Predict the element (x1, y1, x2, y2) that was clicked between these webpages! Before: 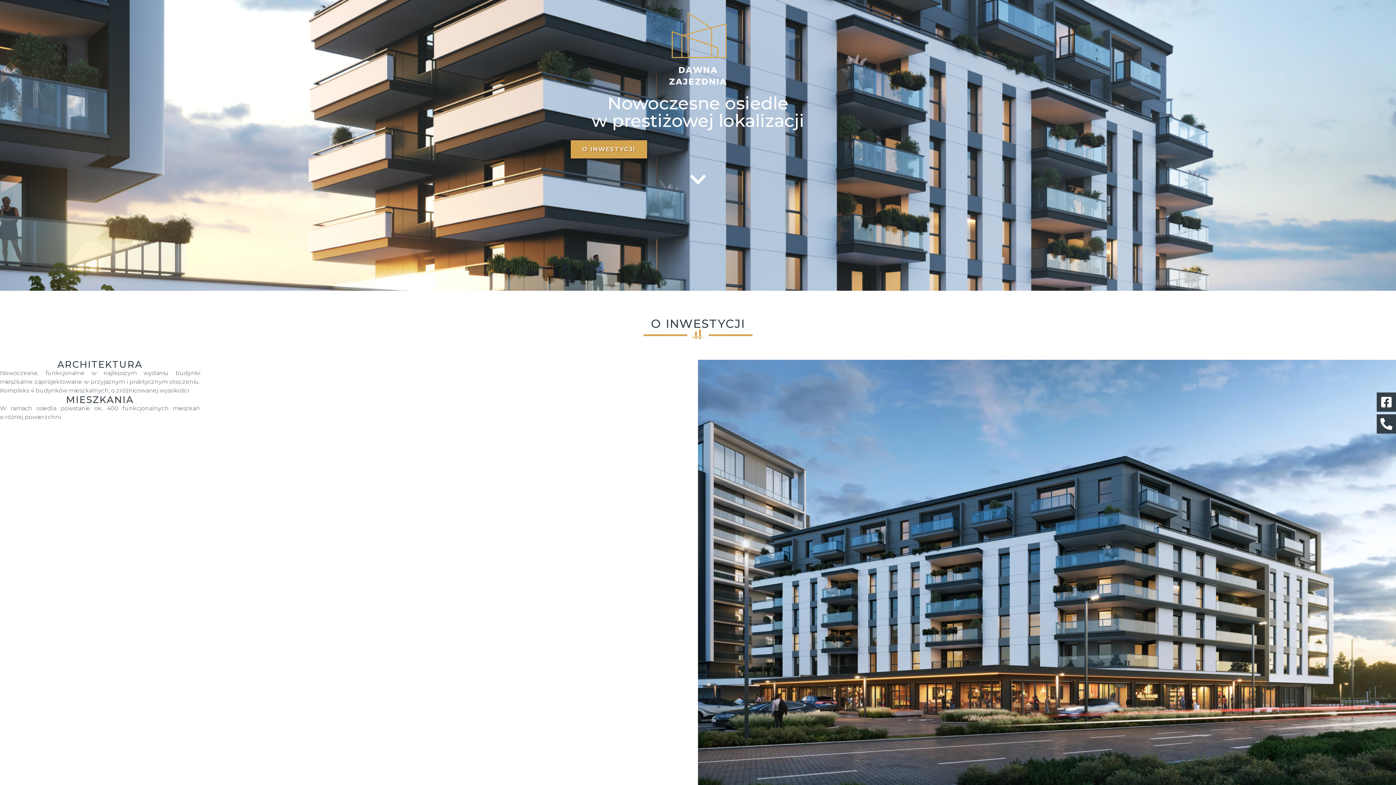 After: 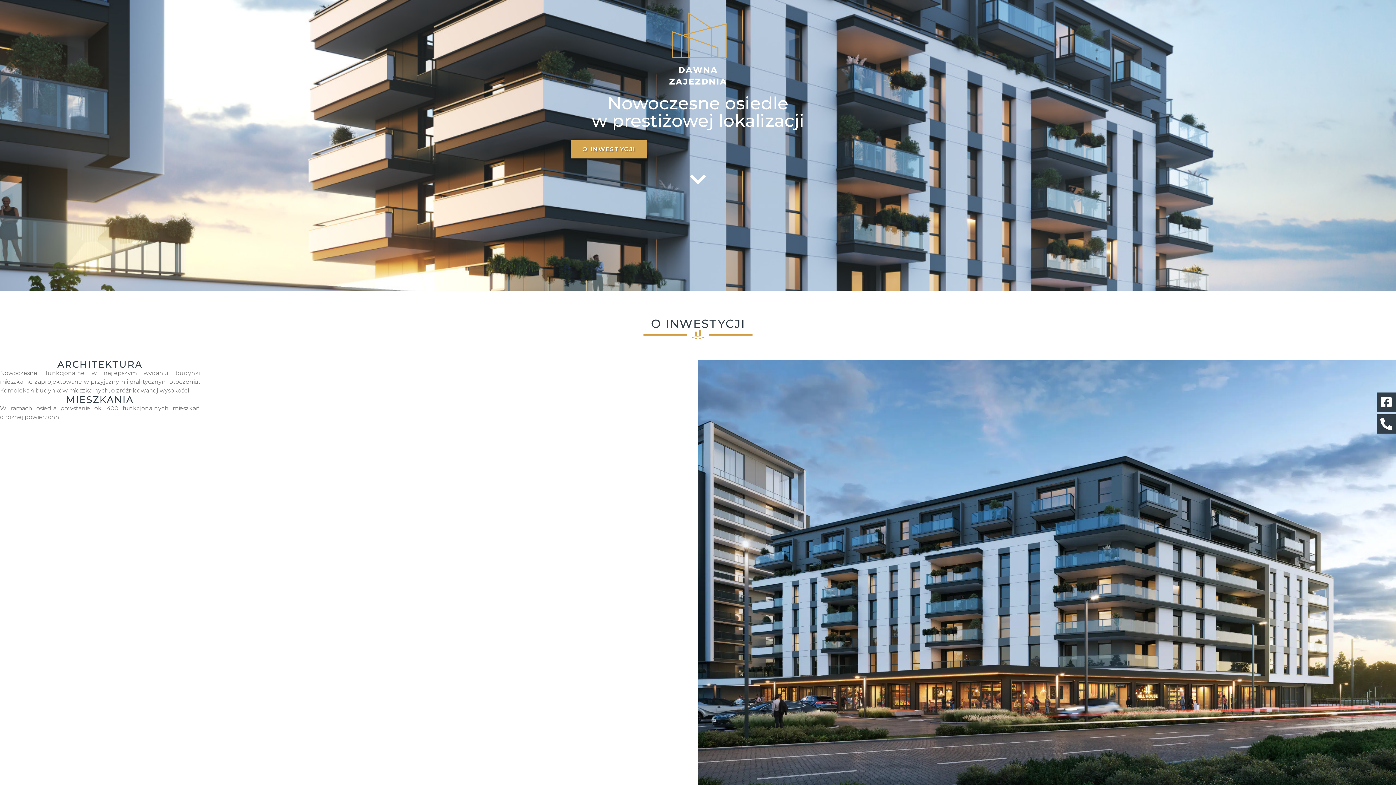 Action: bbox: (1377, 392, 1396, 412)